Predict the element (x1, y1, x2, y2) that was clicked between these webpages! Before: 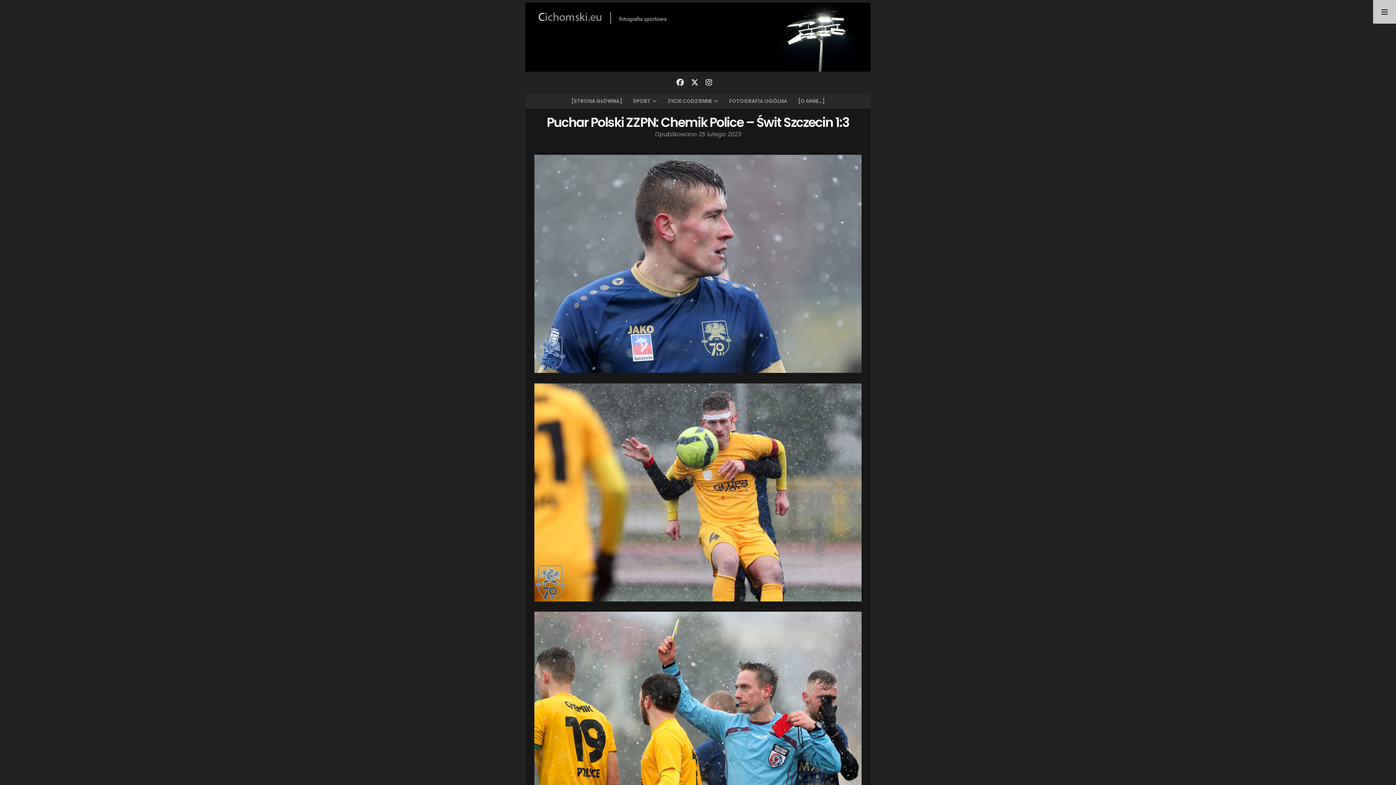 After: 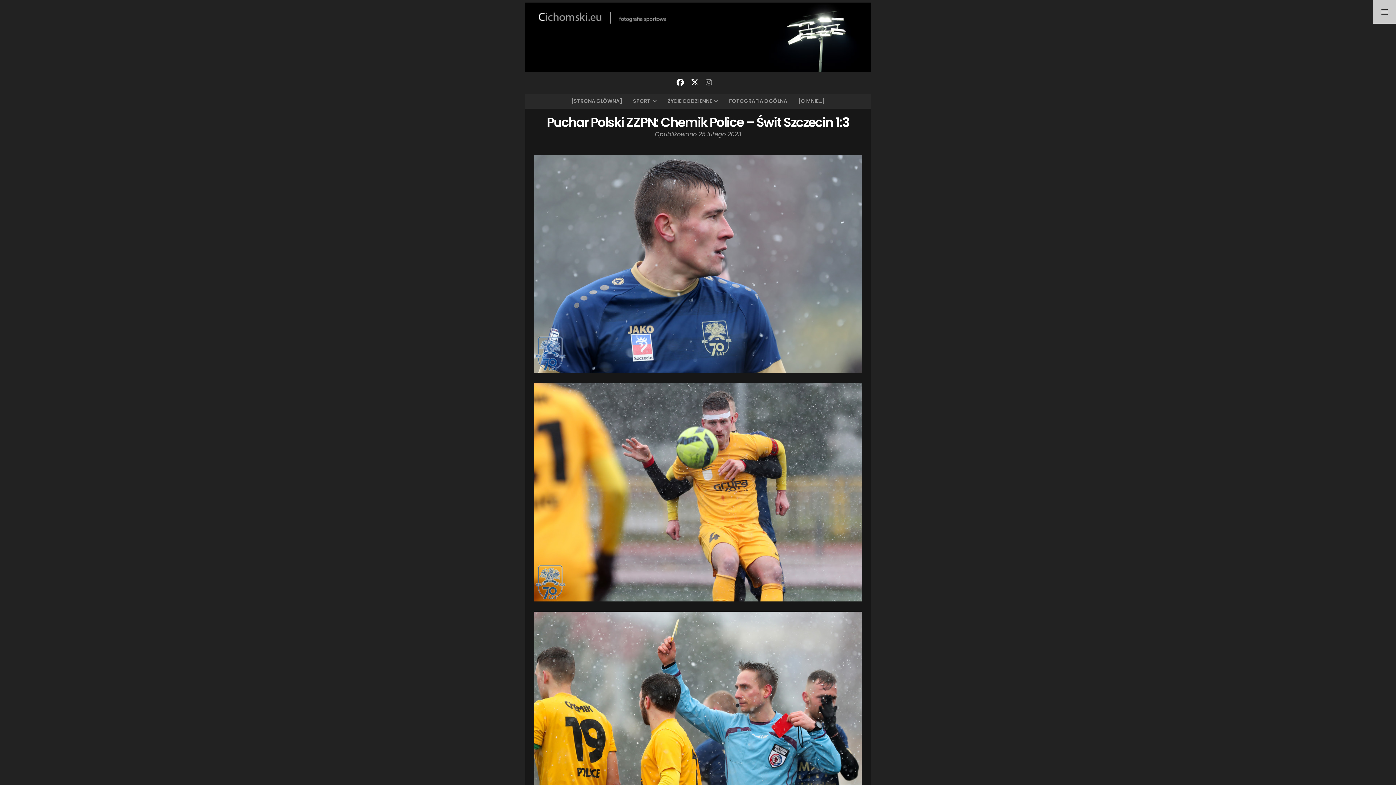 Action: bbox: (705, 77, 712, 87)